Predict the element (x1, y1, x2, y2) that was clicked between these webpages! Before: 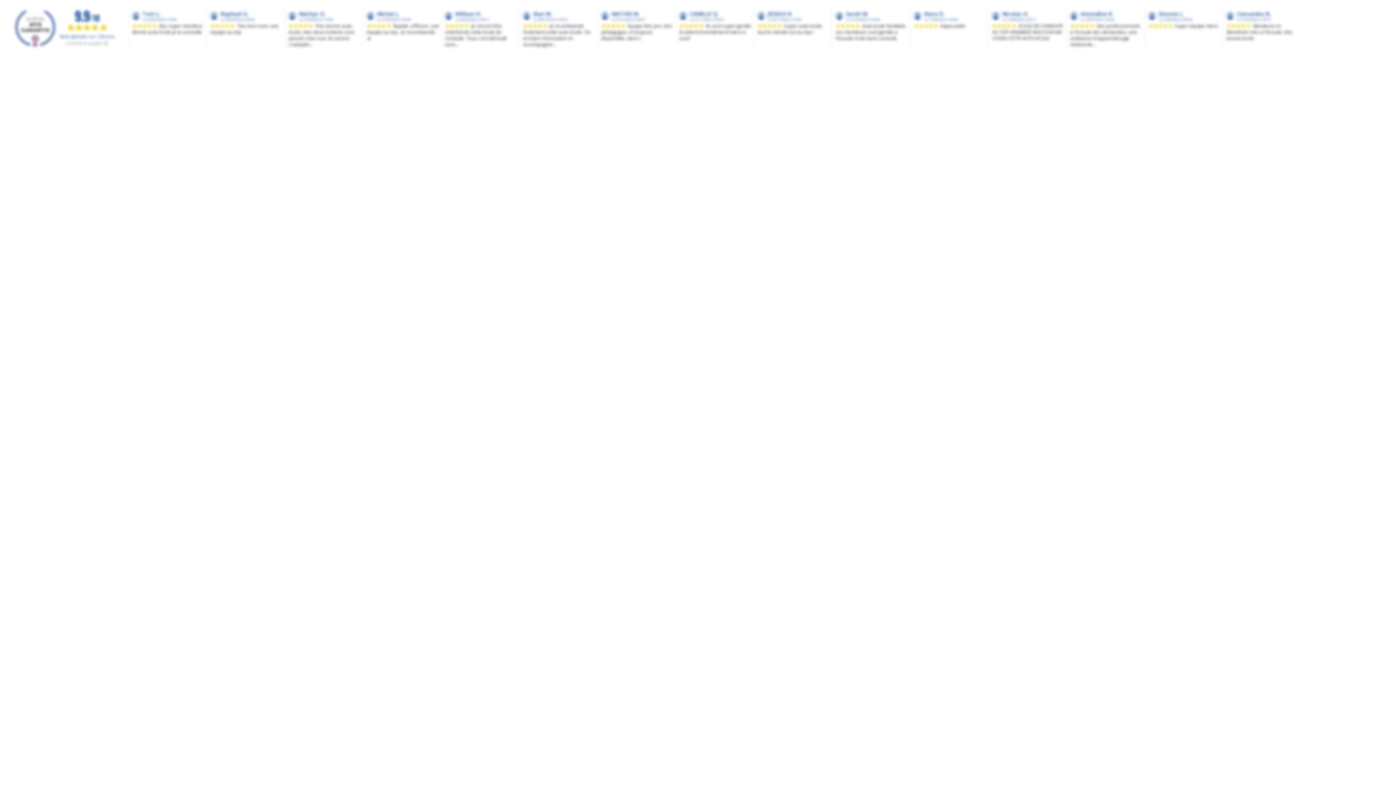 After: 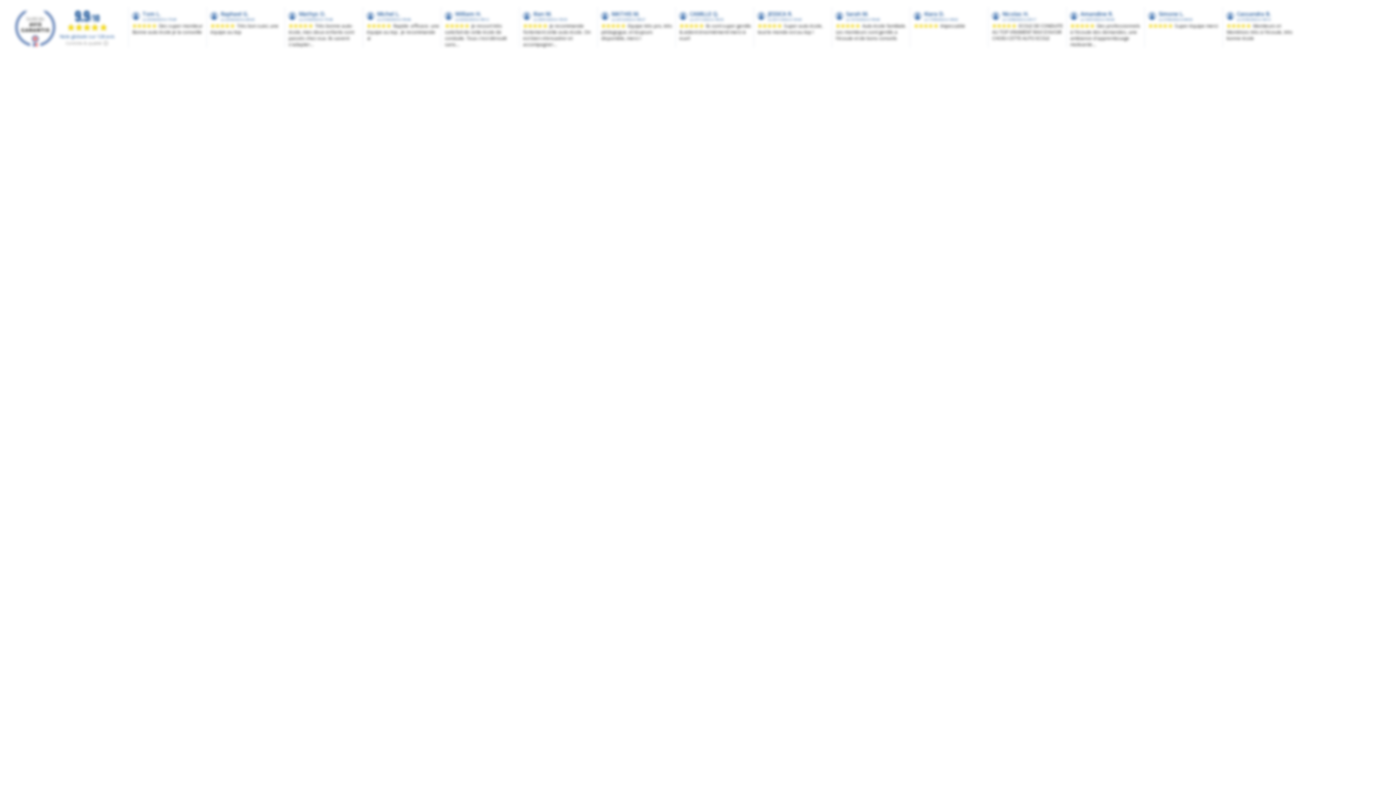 Action: bbox: (14, 7, 56, 50)